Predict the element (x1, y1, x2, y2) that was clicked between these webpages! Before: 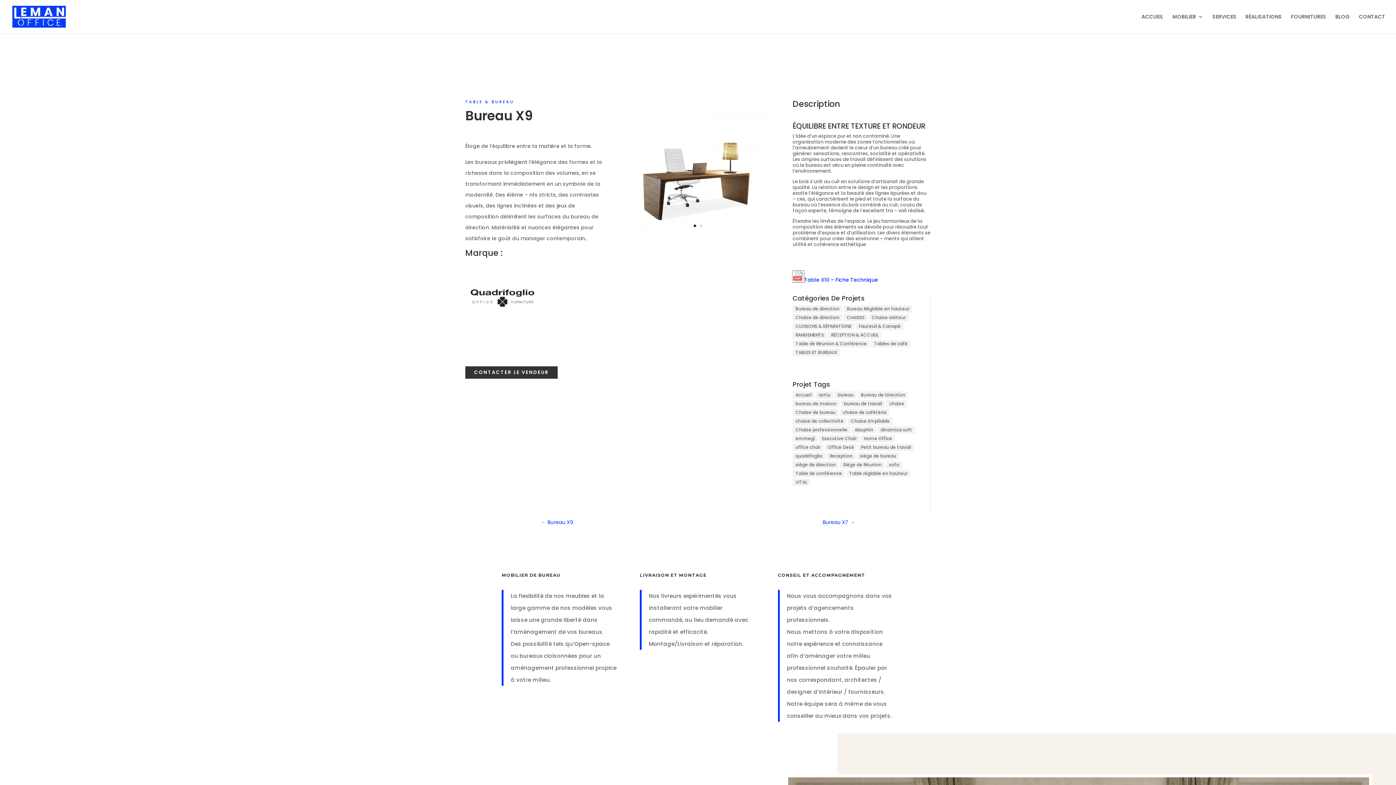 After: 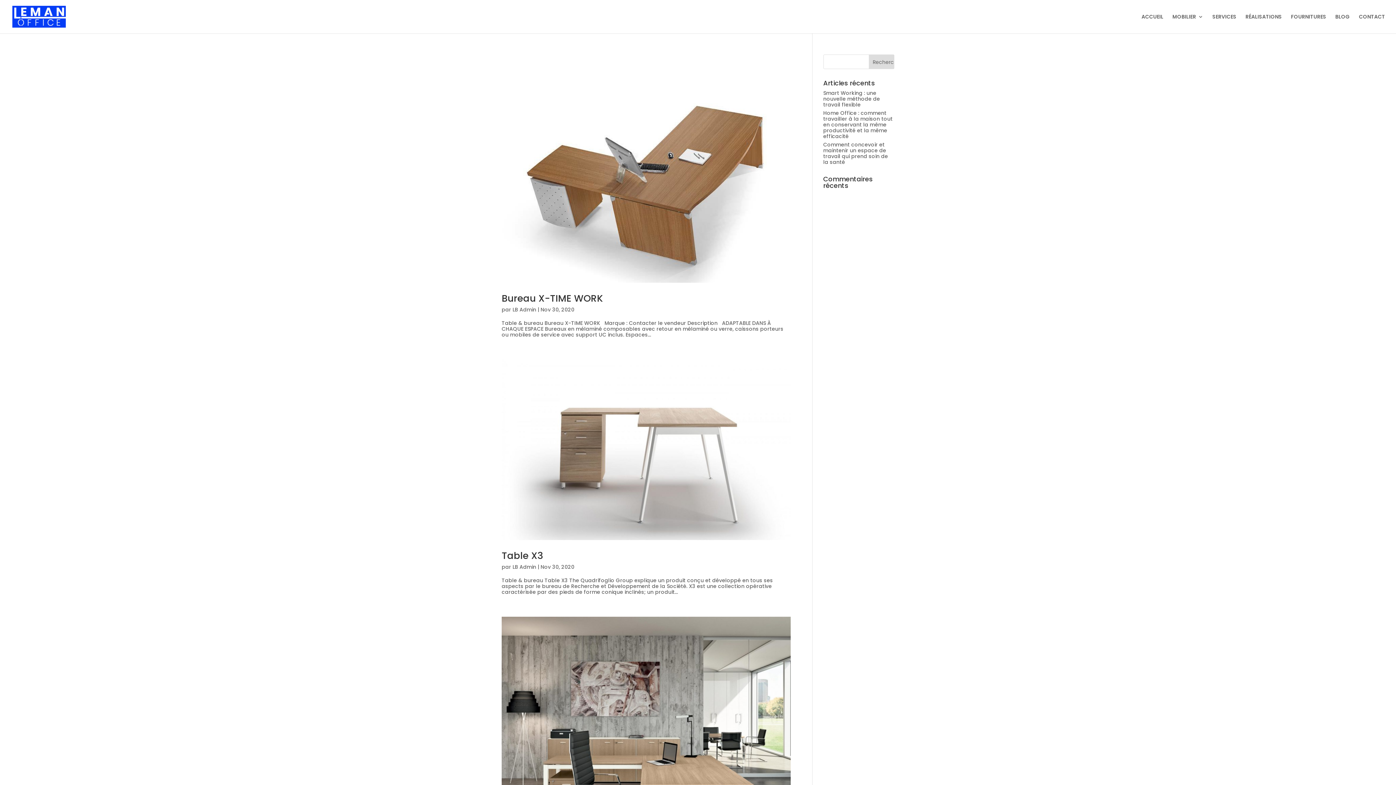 Action: label: Bureau de direction (11 éléments) bbox: (792, 305, 842, 312)